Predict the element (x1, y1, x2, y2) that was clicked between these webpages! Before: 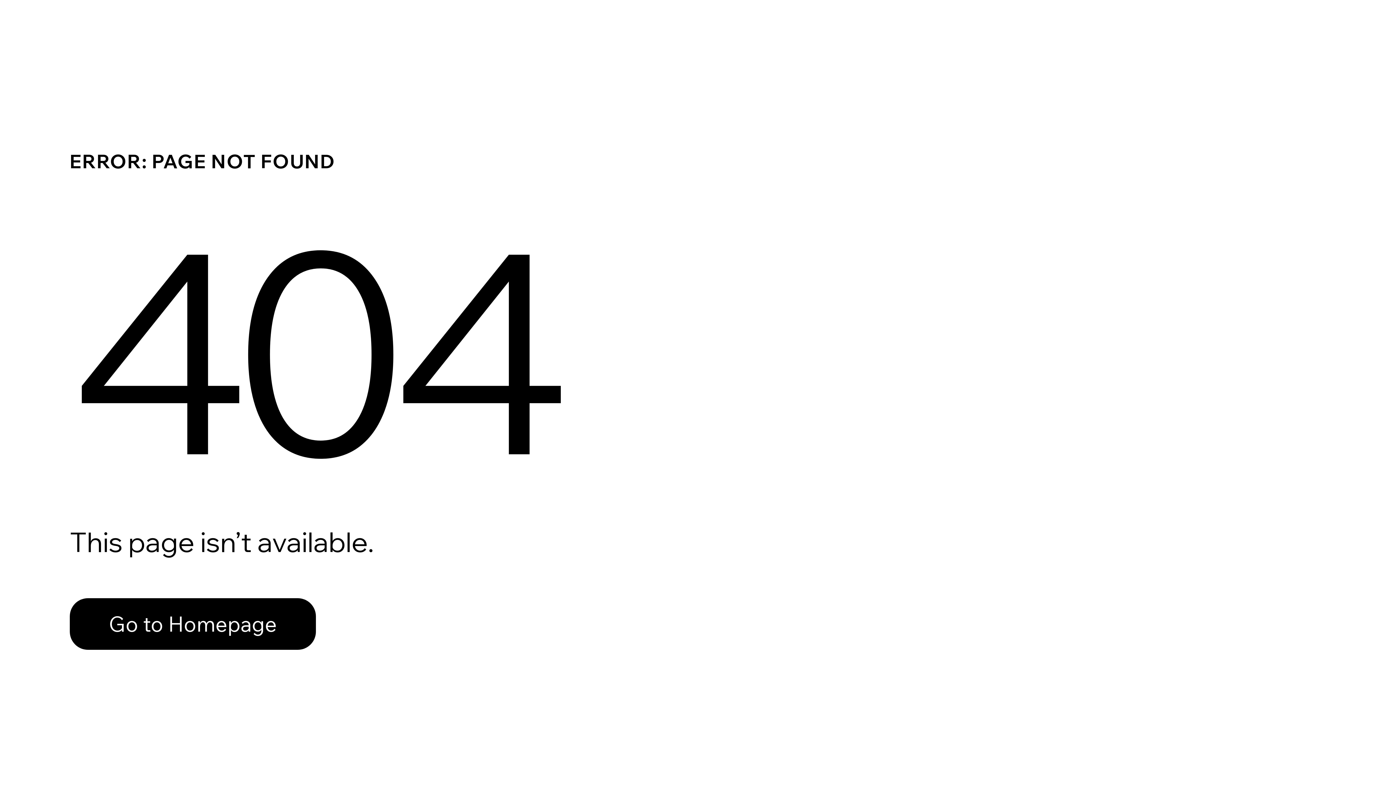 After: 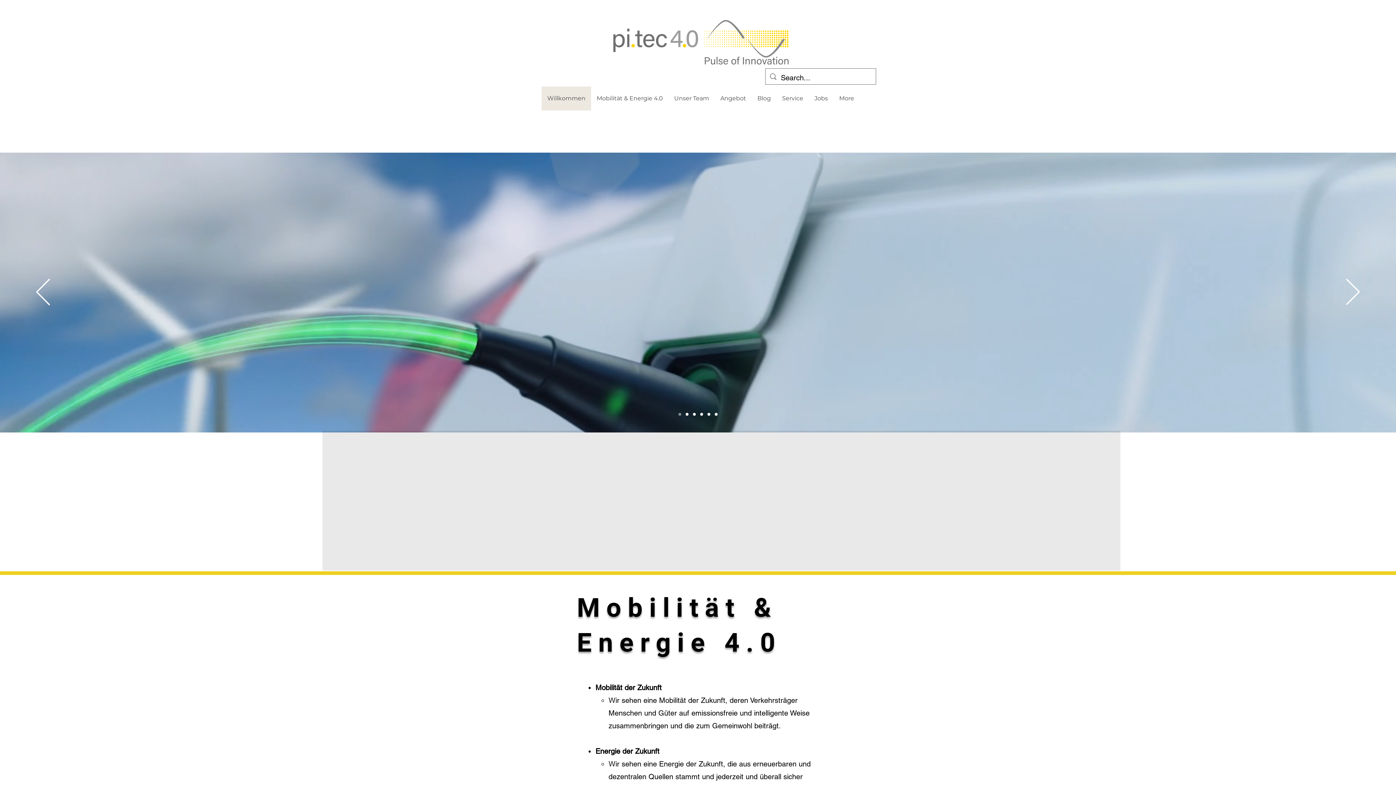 Action: bbox: (69, 598, 316, 650) label: Go to Homepage